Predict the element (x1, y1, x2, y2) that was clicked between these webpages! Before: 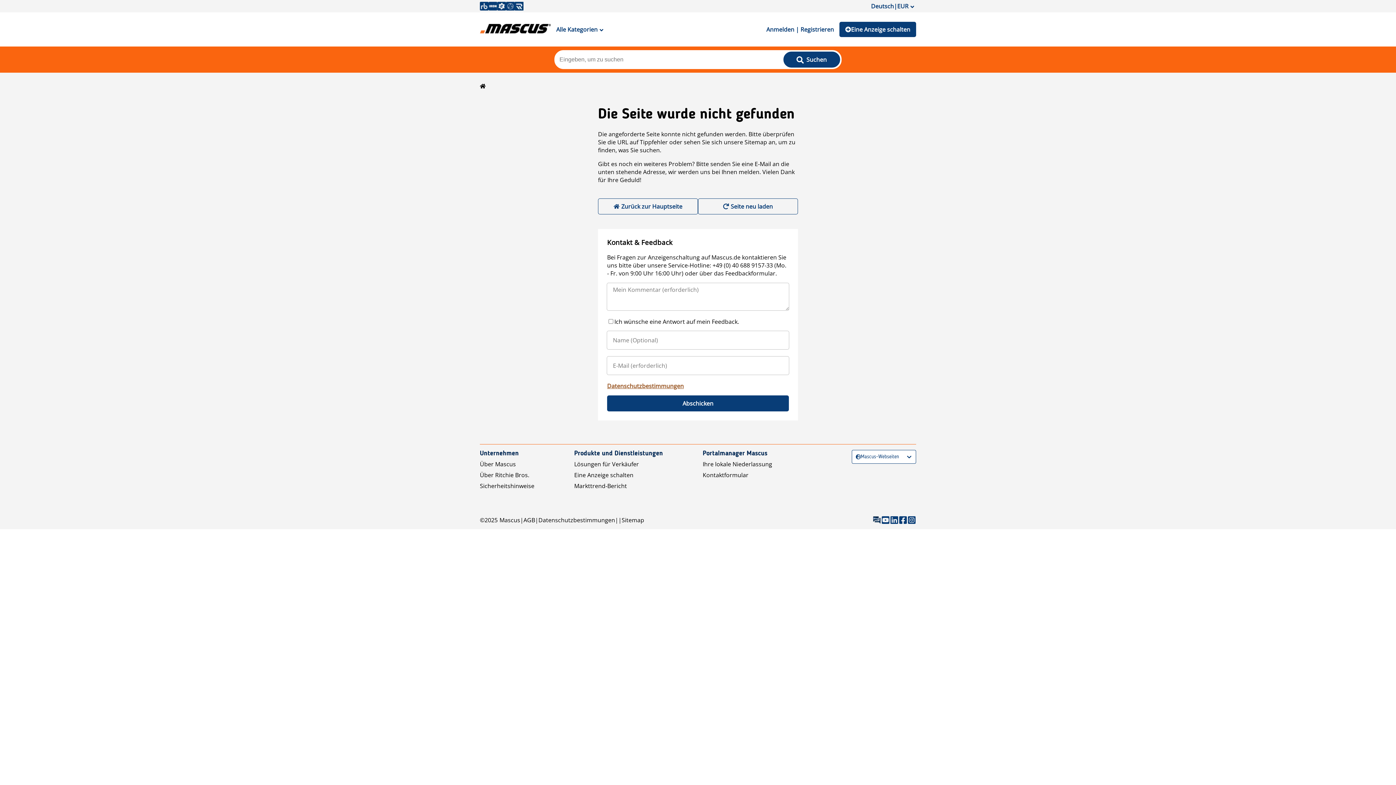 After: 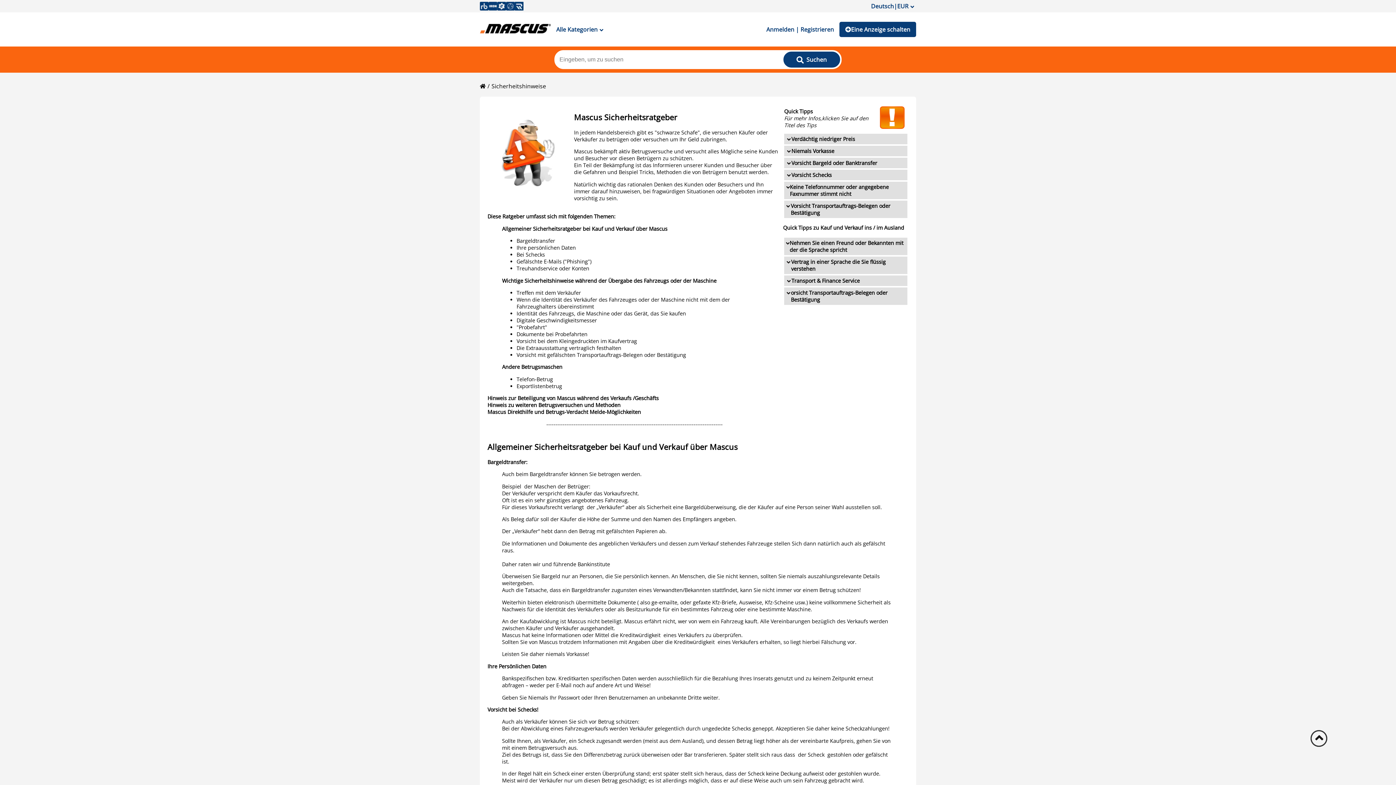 Action: bbox: (480, 482, 534, 490) label: Sicherheitshinweise